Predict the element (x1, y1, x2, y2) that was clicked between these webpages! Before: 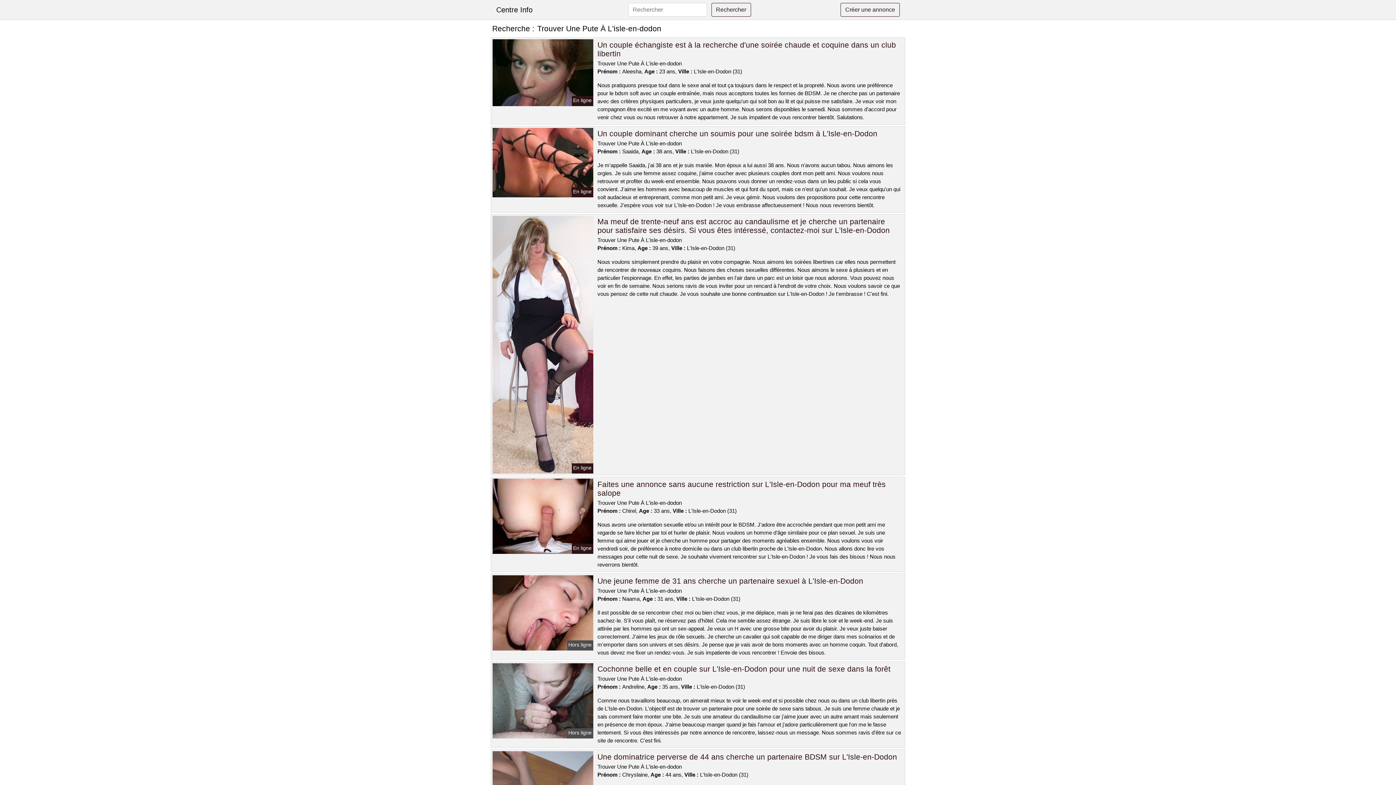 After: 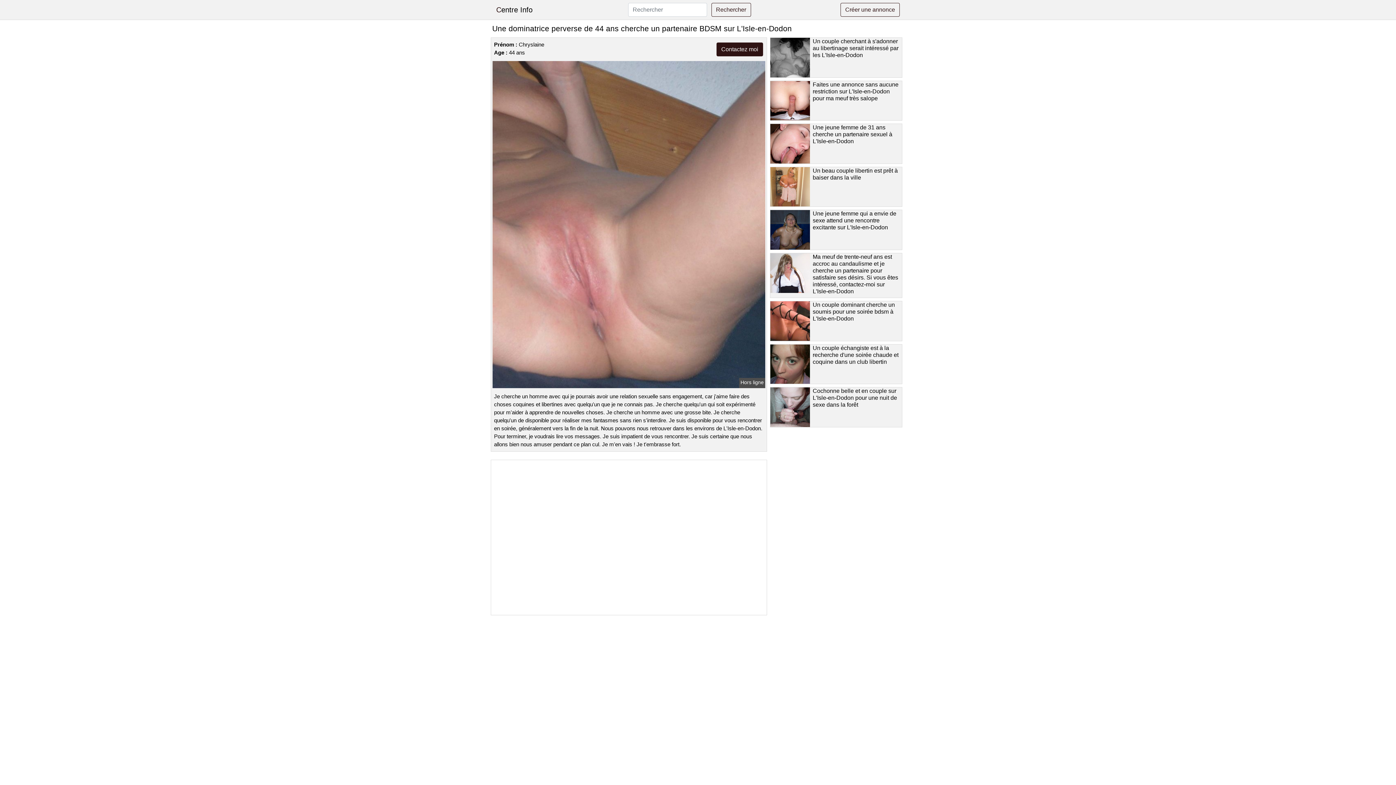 Action: label: Une dominatrice perverse de 44 ans cherche un partenaire BDSM sur L'Isle-en-Dodon bbox: (597, 753, 897, 761)